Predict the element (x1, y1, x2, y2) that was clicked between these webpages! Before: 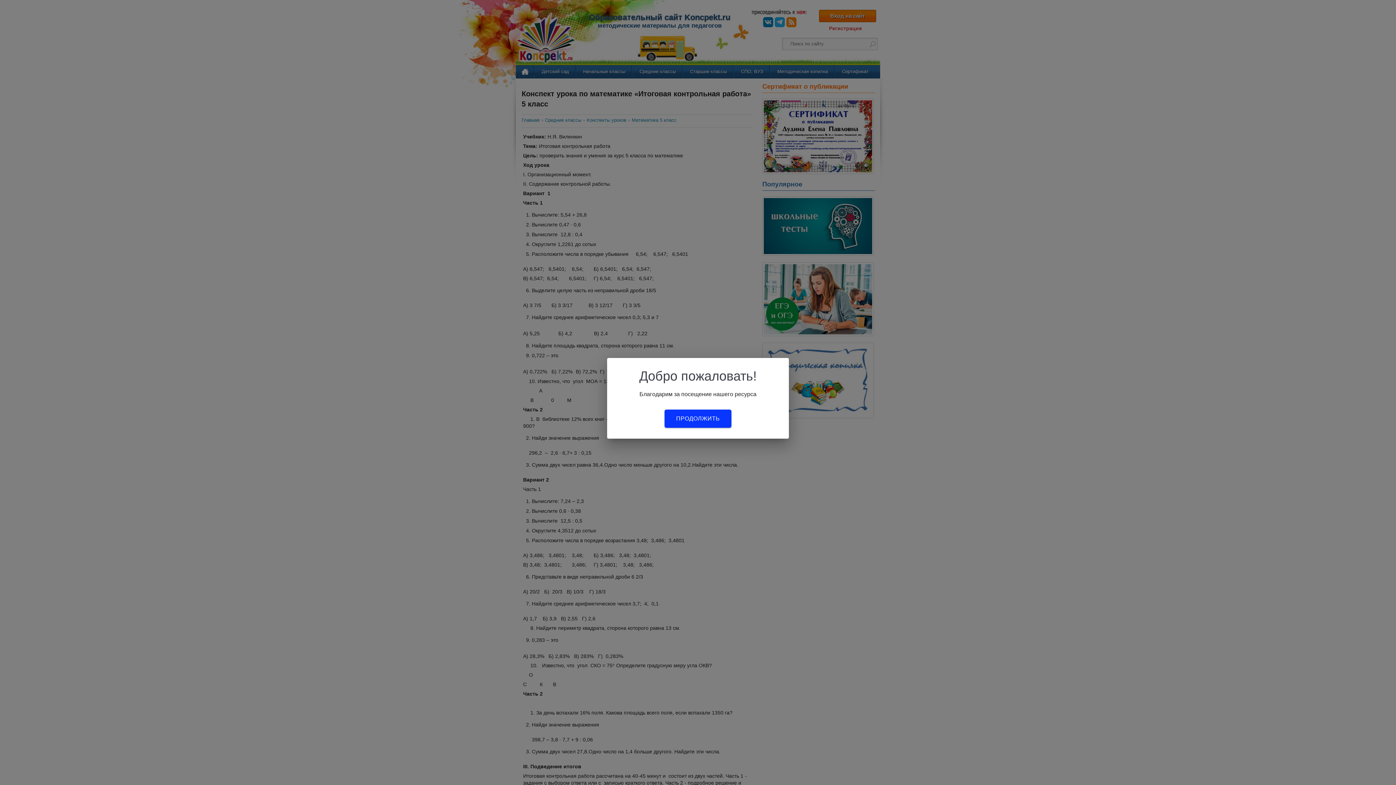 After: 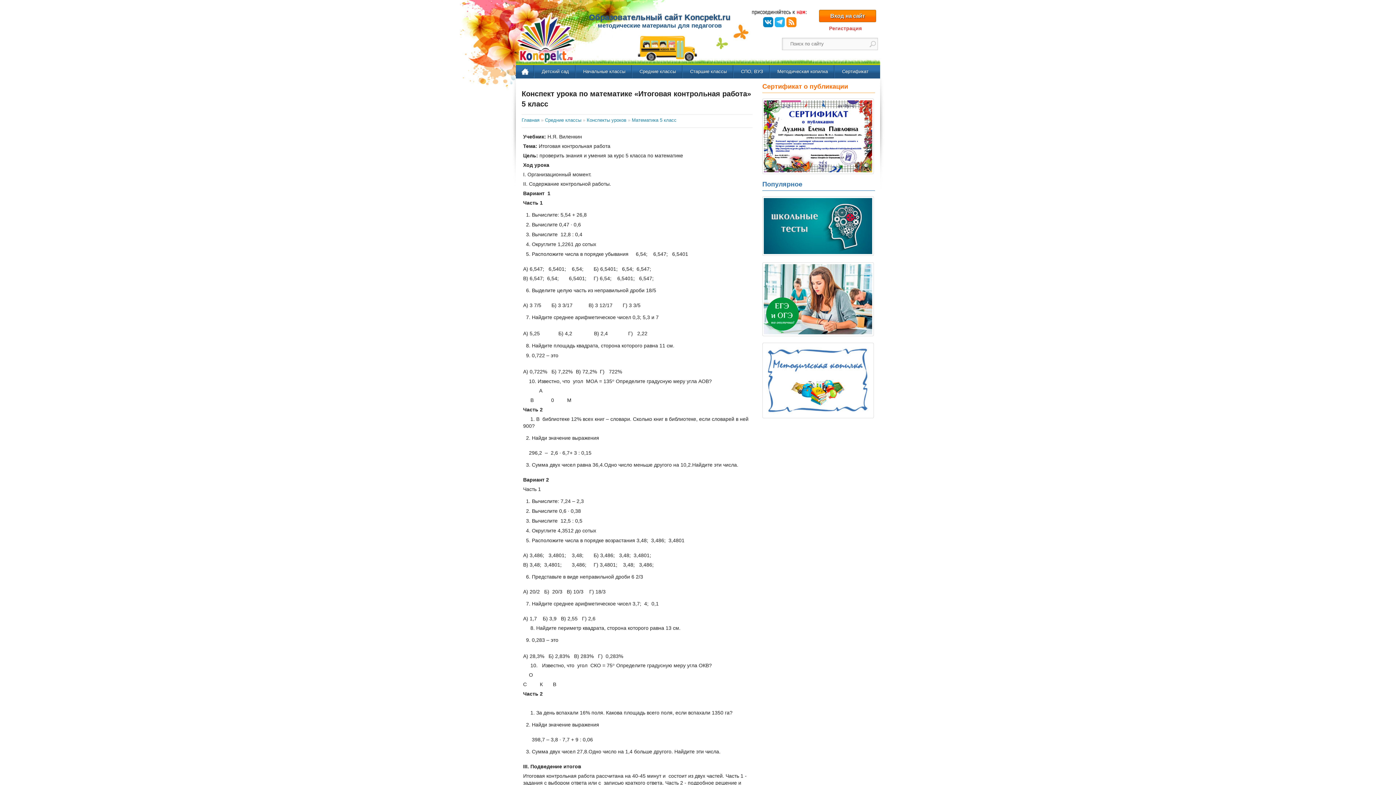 Action: label: ПРОДОЛЖИТЬ bbox: (664, 409, 731, 428)